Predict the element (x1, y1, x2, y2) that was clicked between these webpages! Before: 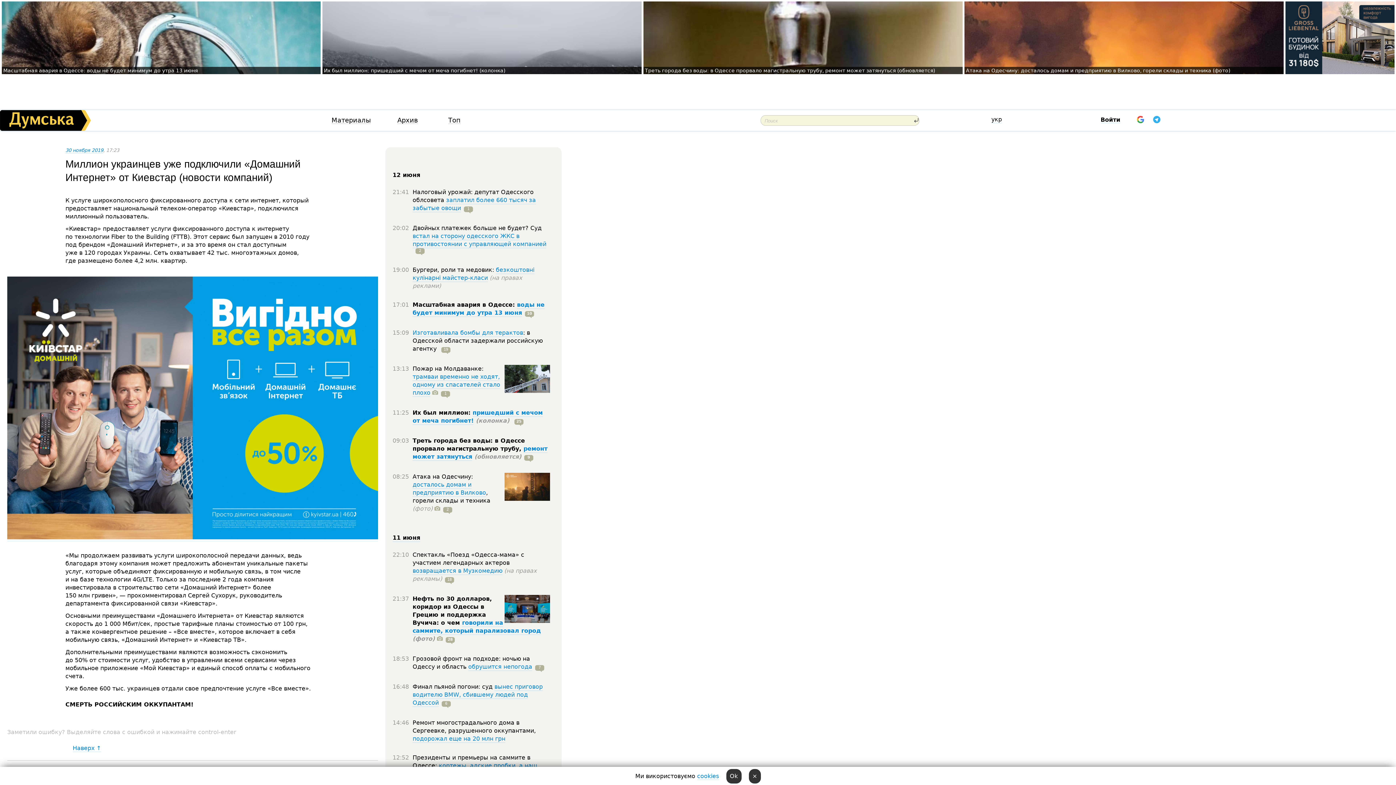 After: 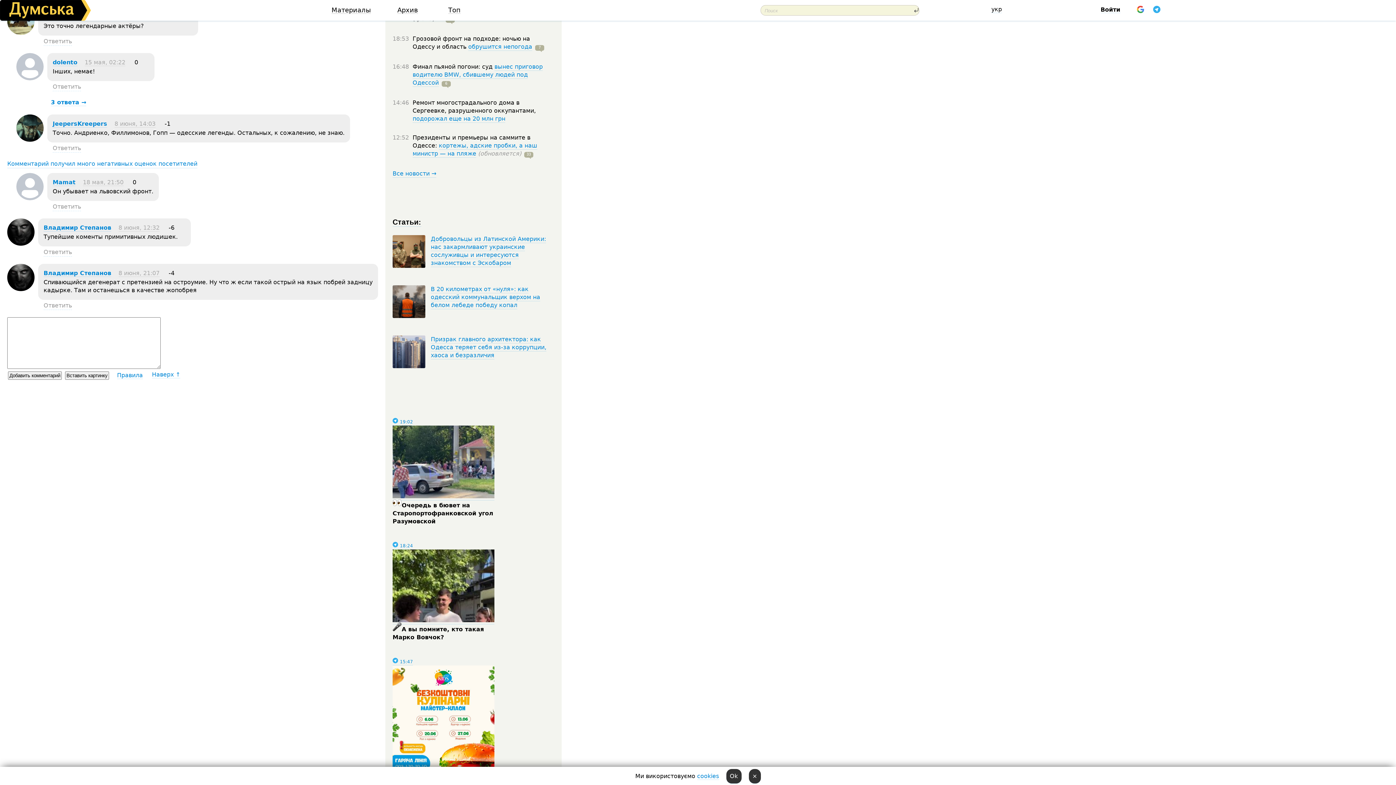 Action: bbox: (442, 575, 454, 582) label: 18